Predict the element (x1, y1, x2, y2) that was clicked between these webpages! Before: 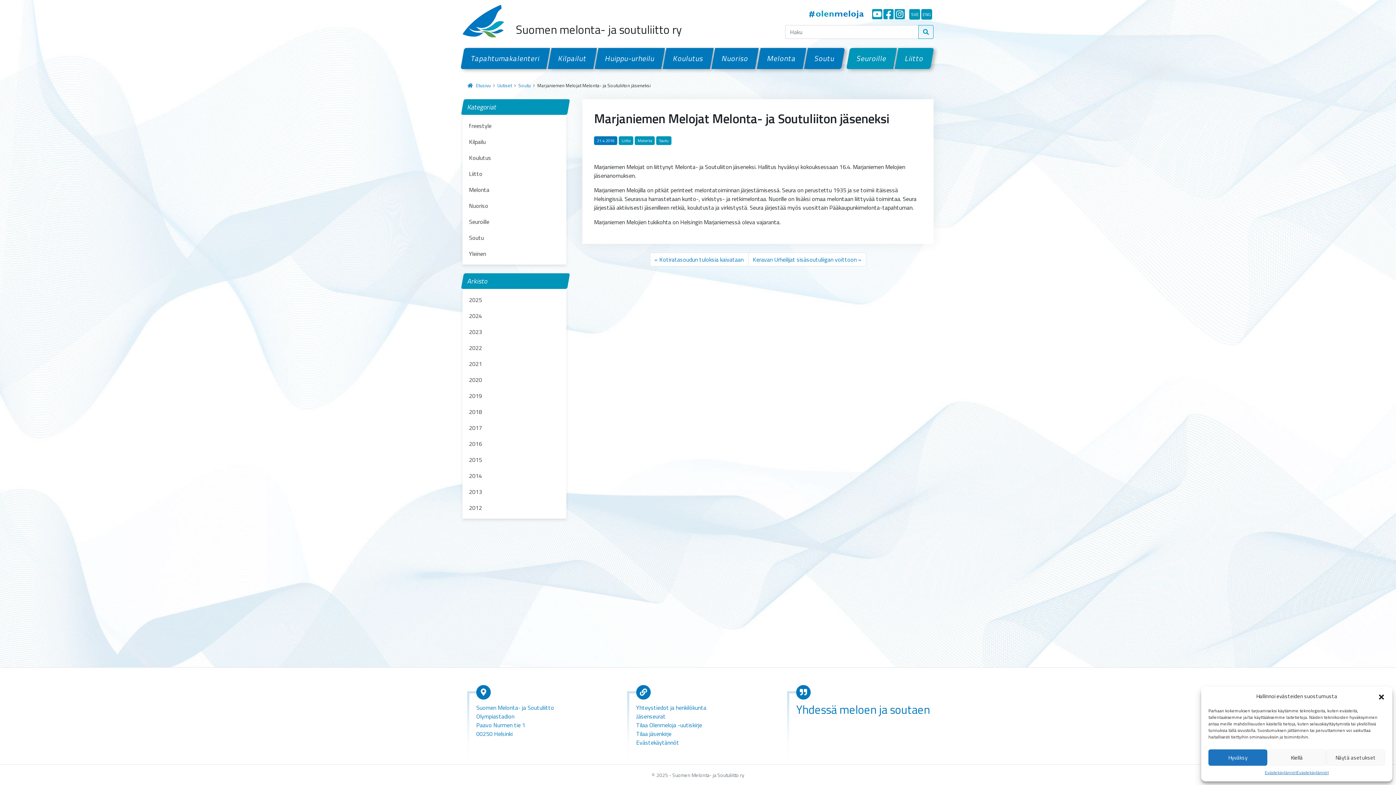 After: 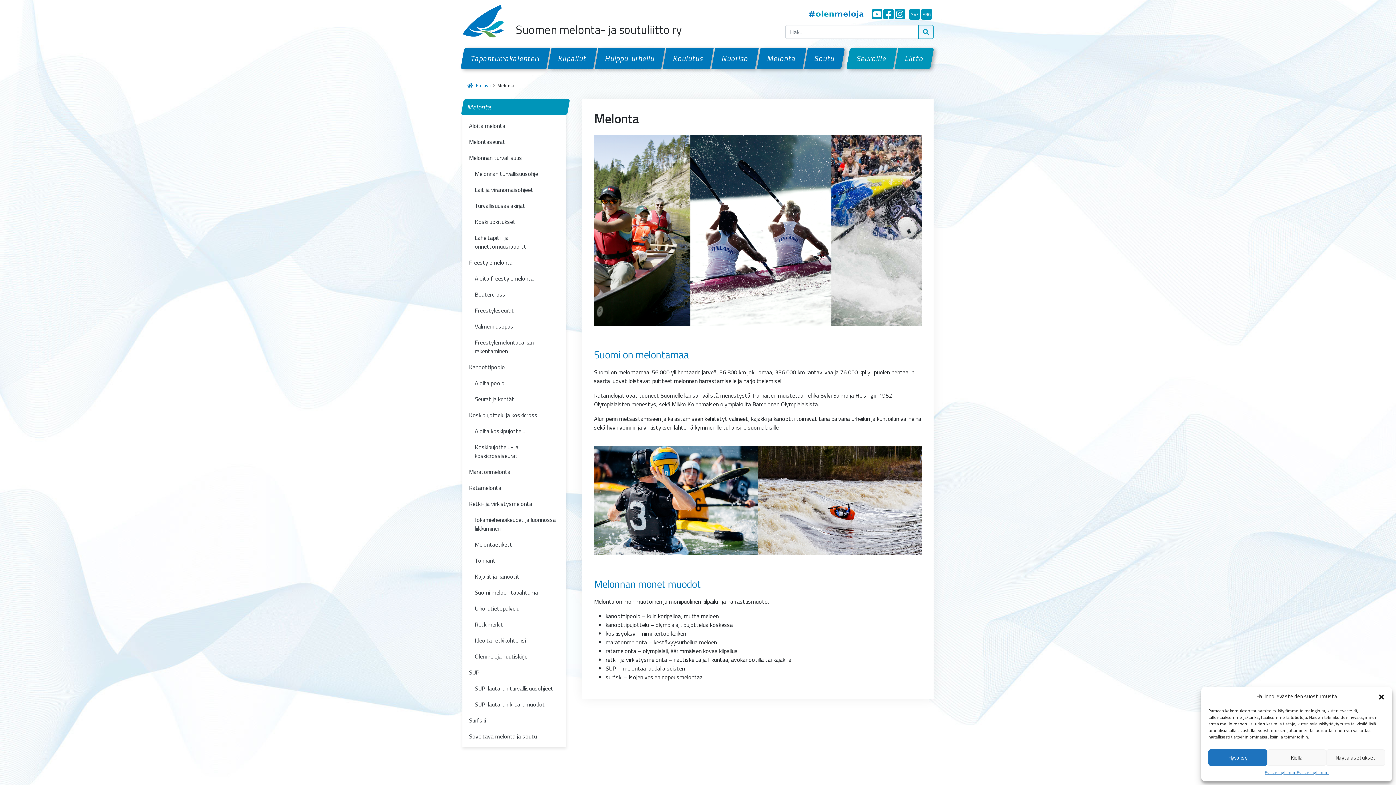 Action: bbox: (756, 48, 806, 69) label: Melonta